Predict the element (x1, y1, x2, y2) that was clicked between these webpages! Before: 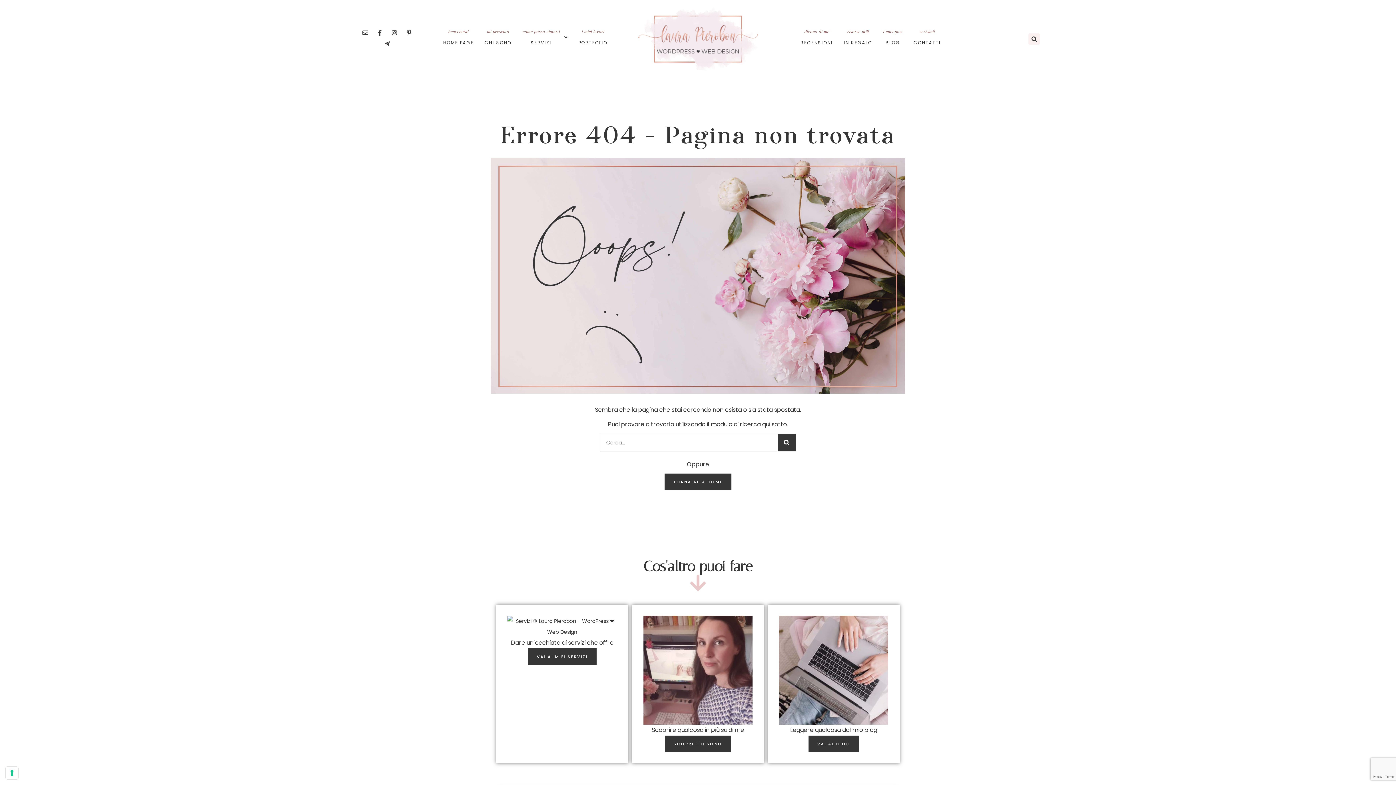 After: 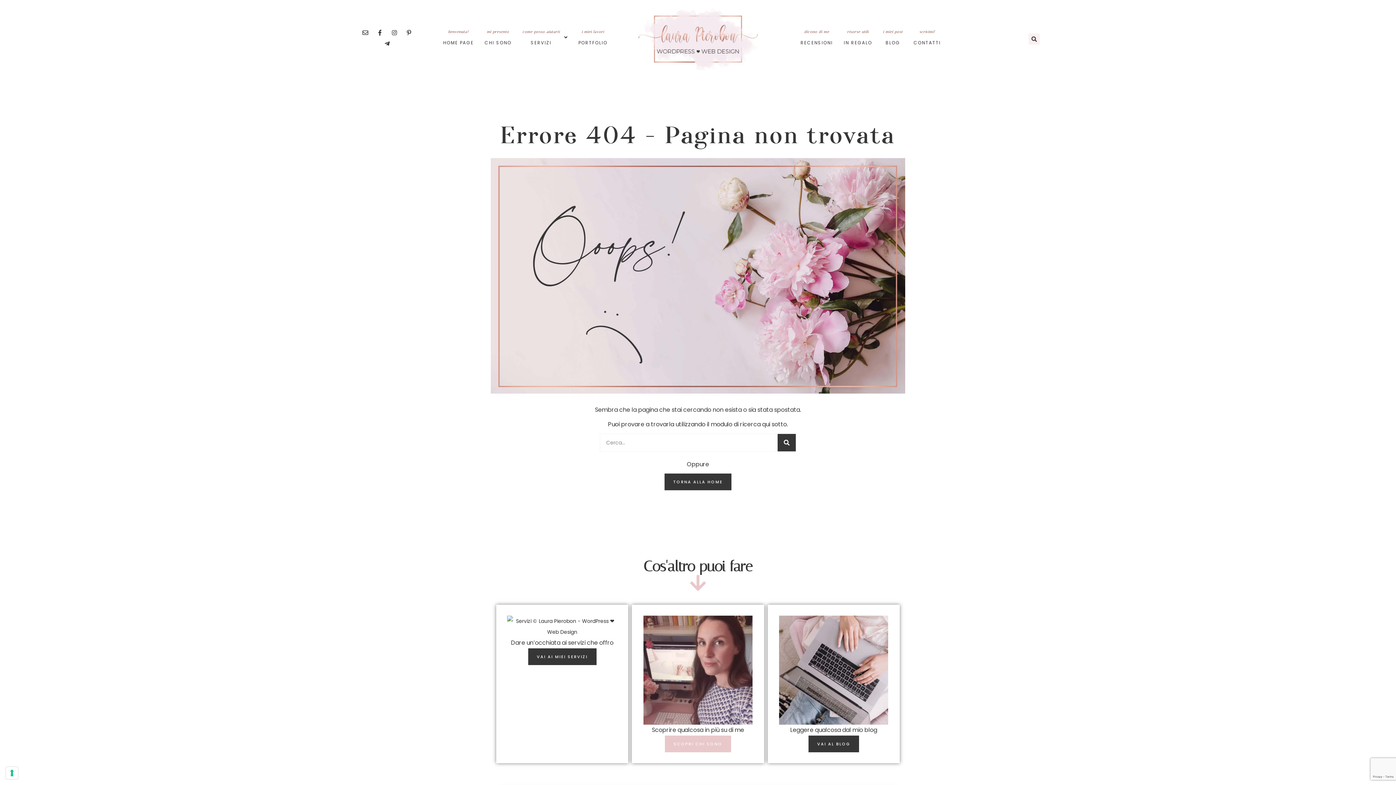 Action: bbox: (665, 735, 731, 752) label: SCOPRI CHI SONO